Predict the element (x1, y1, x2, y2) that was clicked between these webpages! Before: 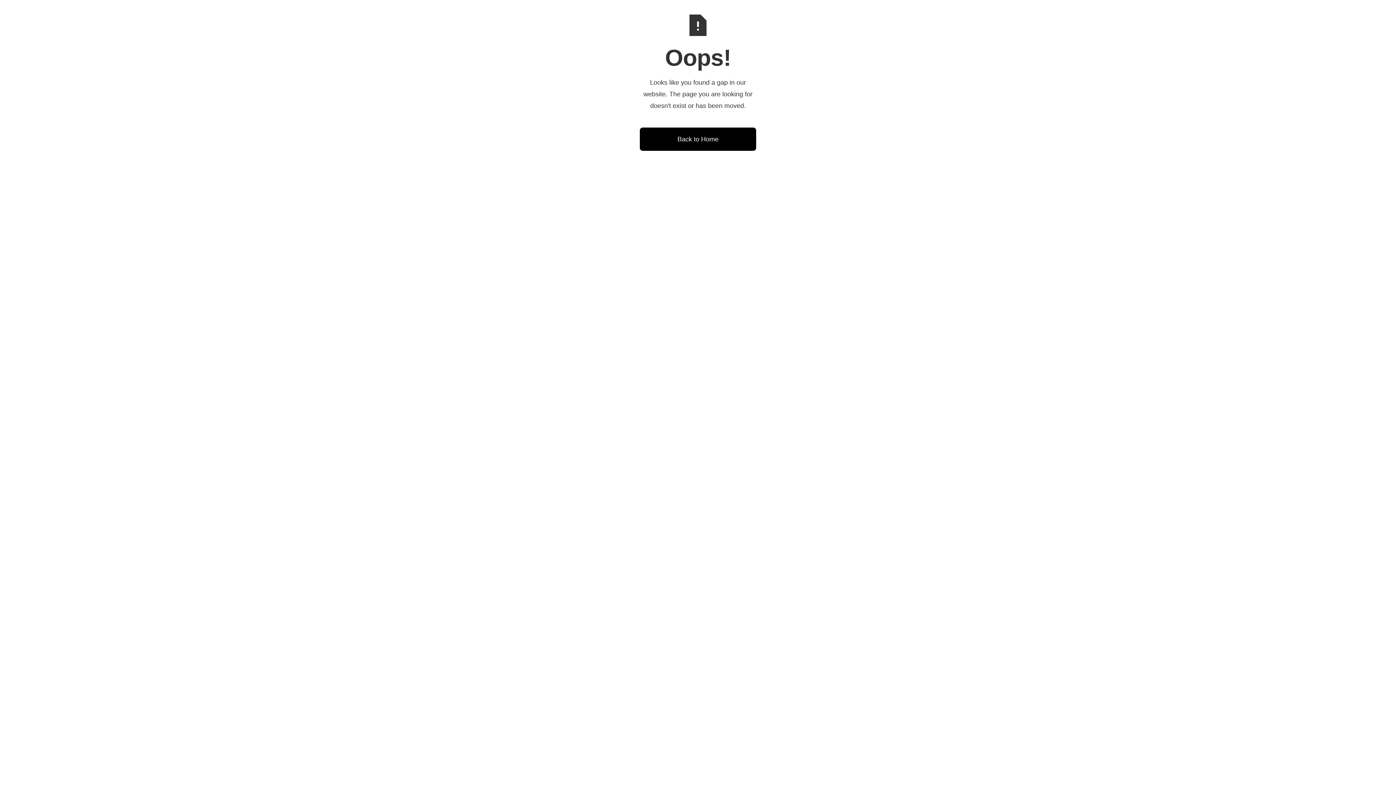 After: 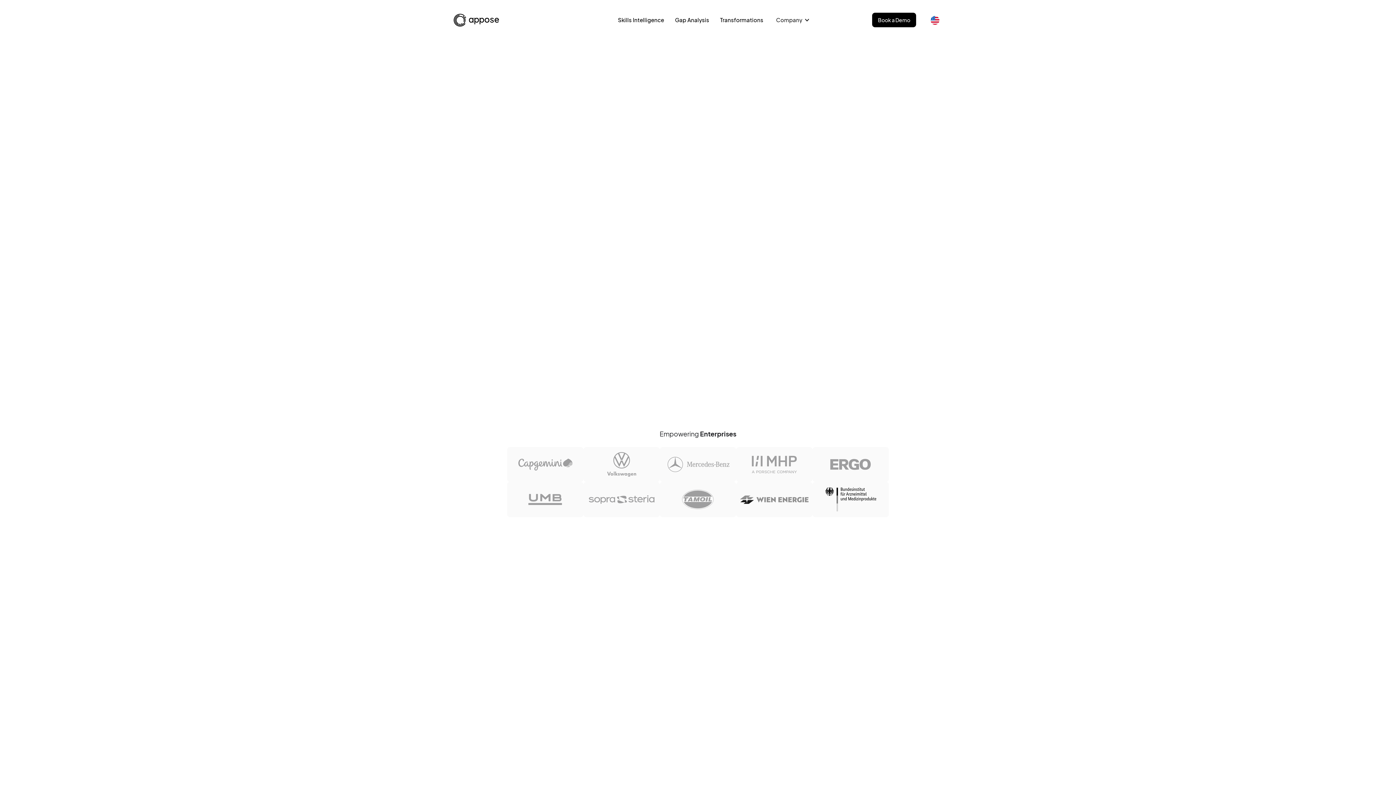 Action: bbox: (640, 127, 756, 150) label: Back to Home